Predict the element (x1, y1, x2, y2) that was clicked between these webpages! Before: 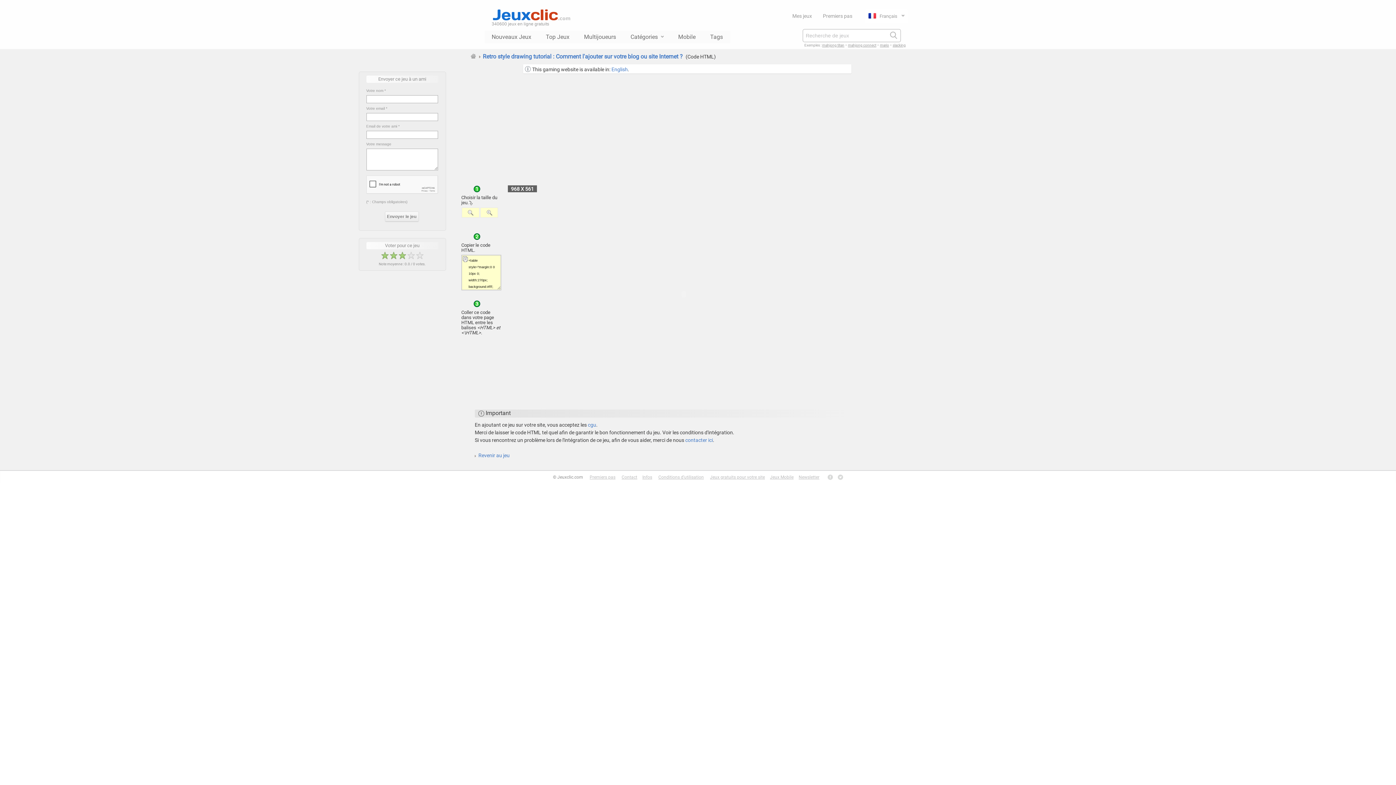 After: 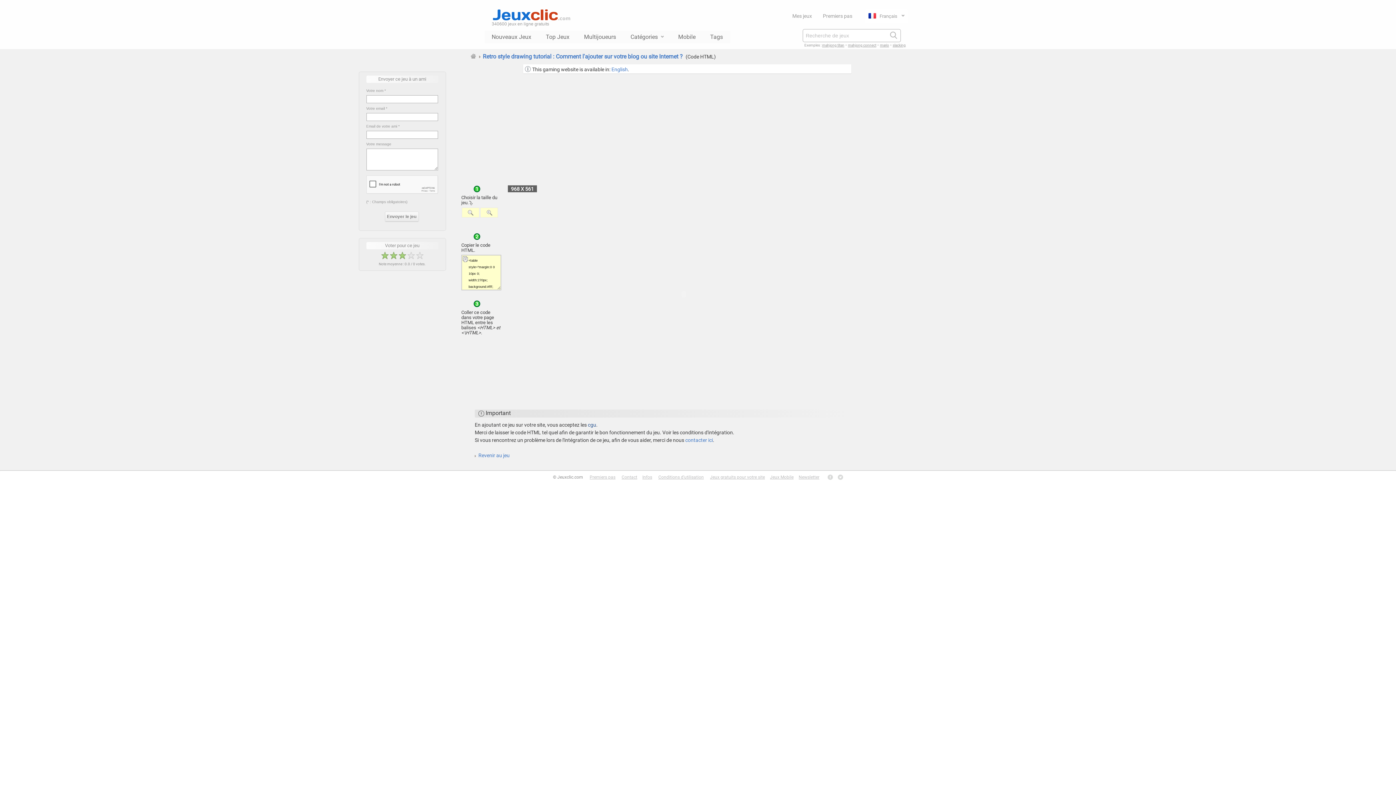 Action: label: cgu bbox: (588, 422, 596, 428)